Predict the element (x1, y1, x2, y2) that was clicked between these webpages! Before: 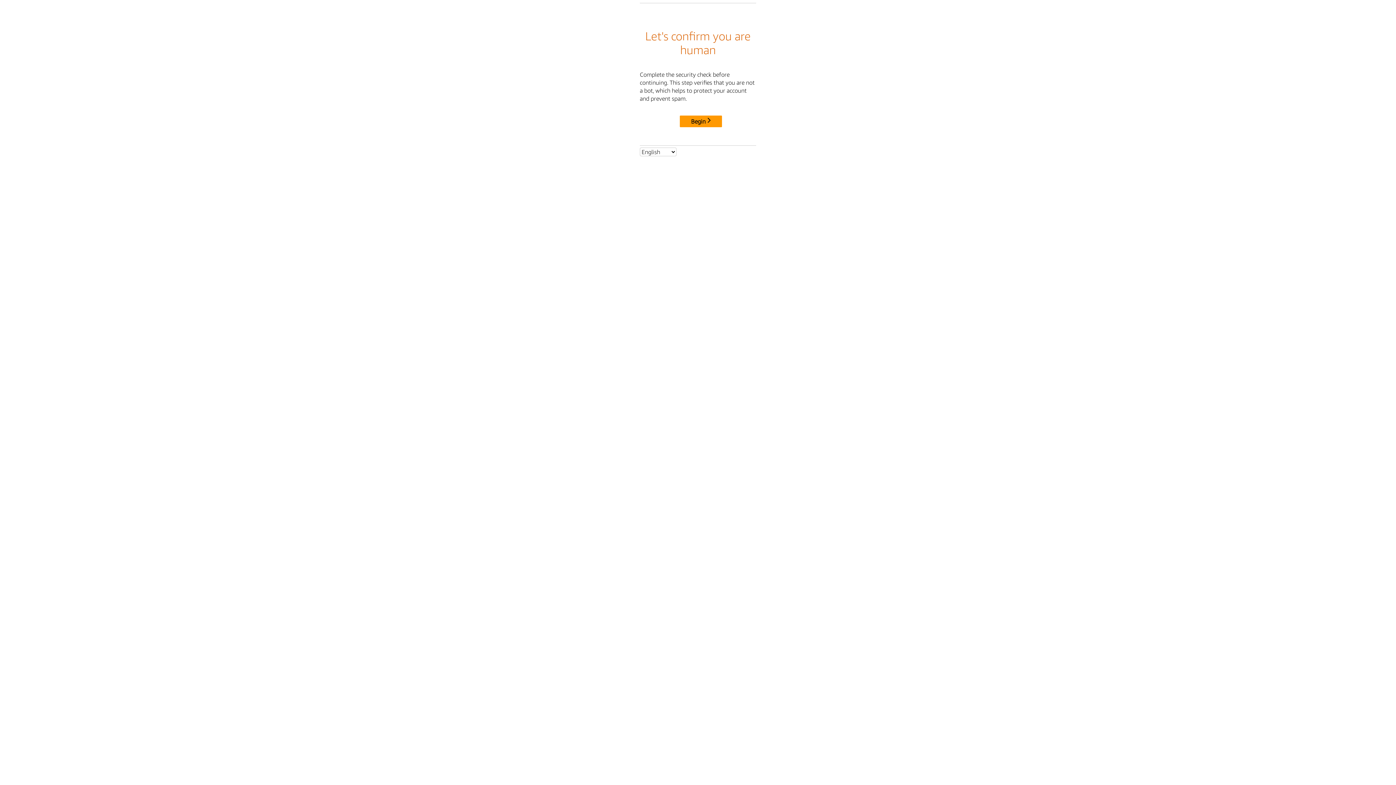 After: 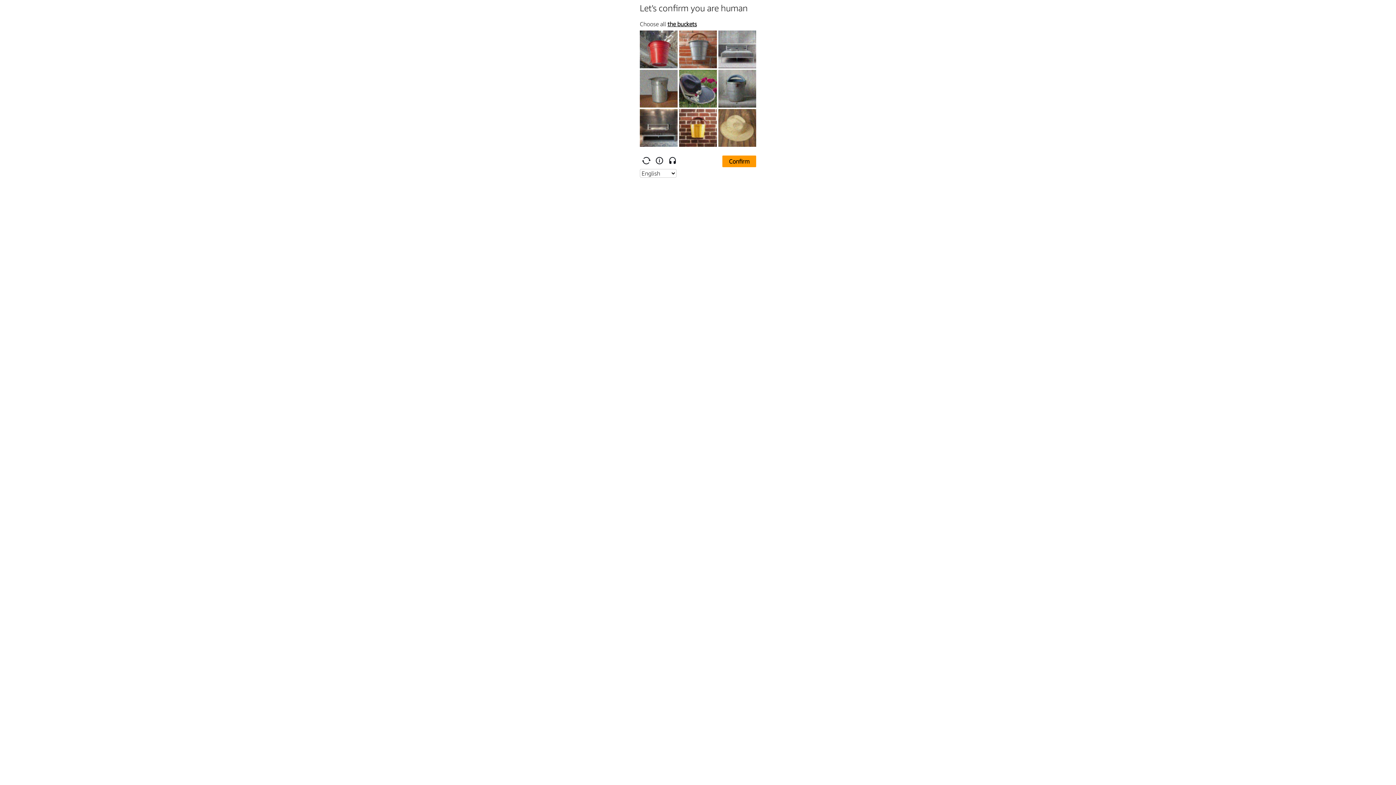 Action: label: Begin bbox: (680, 115, 722, 127)